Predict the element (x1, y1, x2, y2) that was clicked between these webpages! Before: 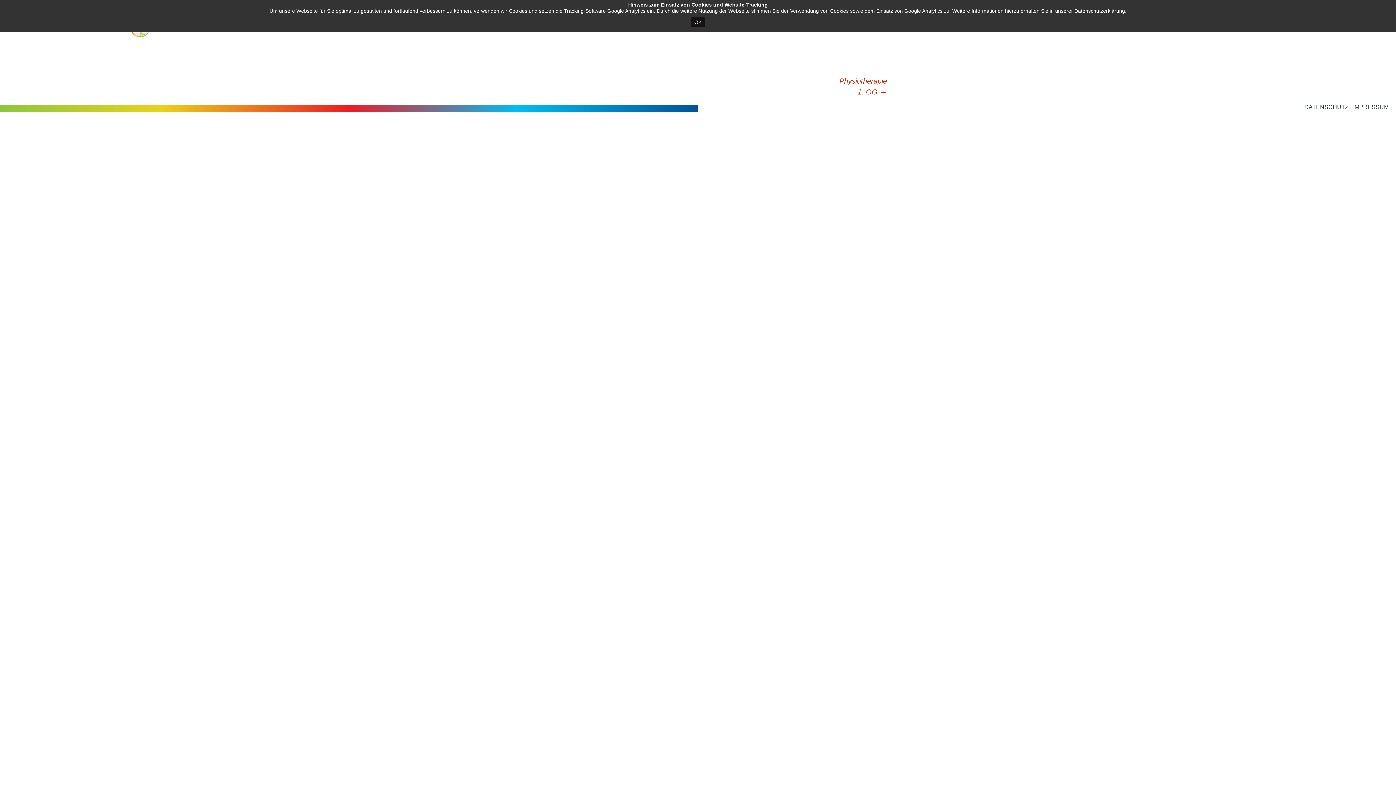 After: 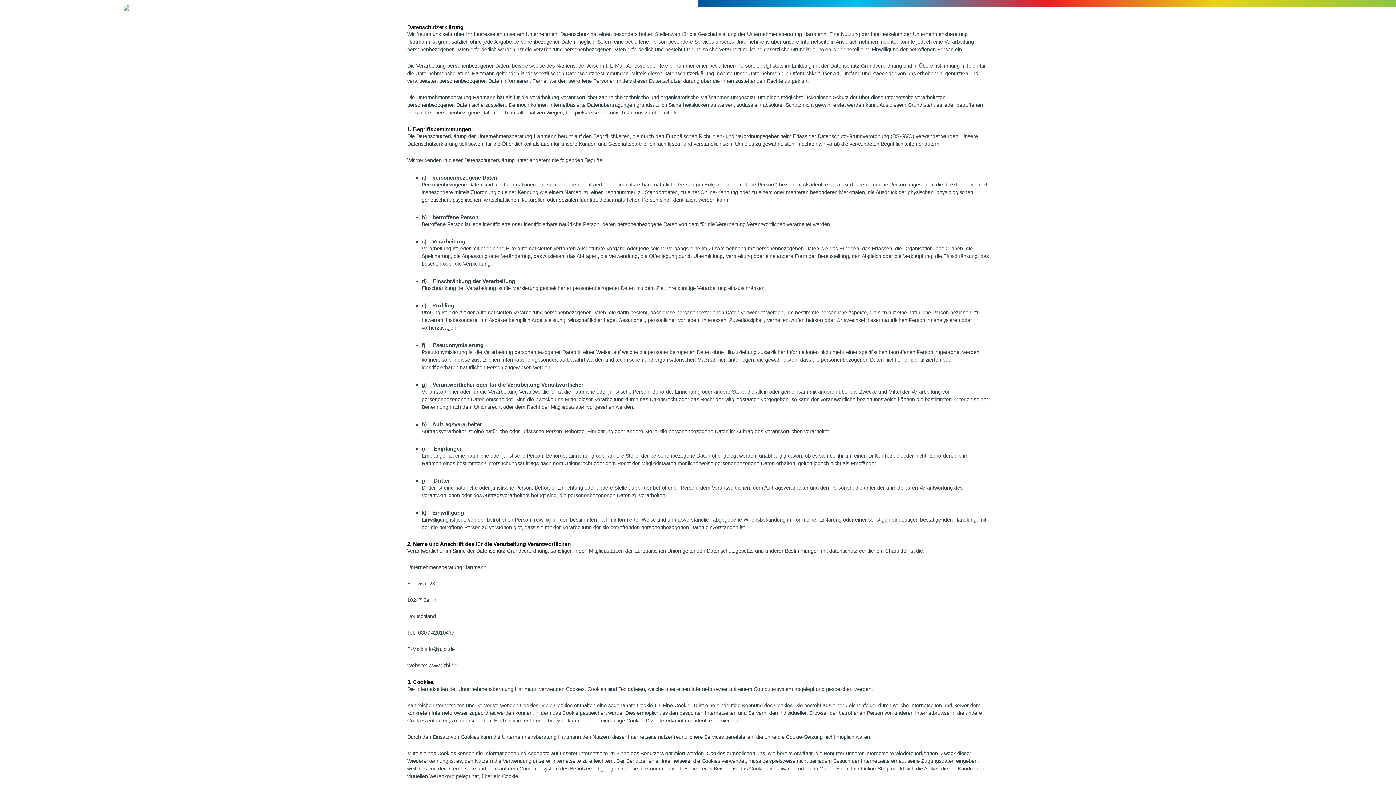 Action: bbox: (1074, 8, 1125, 13) label: Datenschutzerklärung